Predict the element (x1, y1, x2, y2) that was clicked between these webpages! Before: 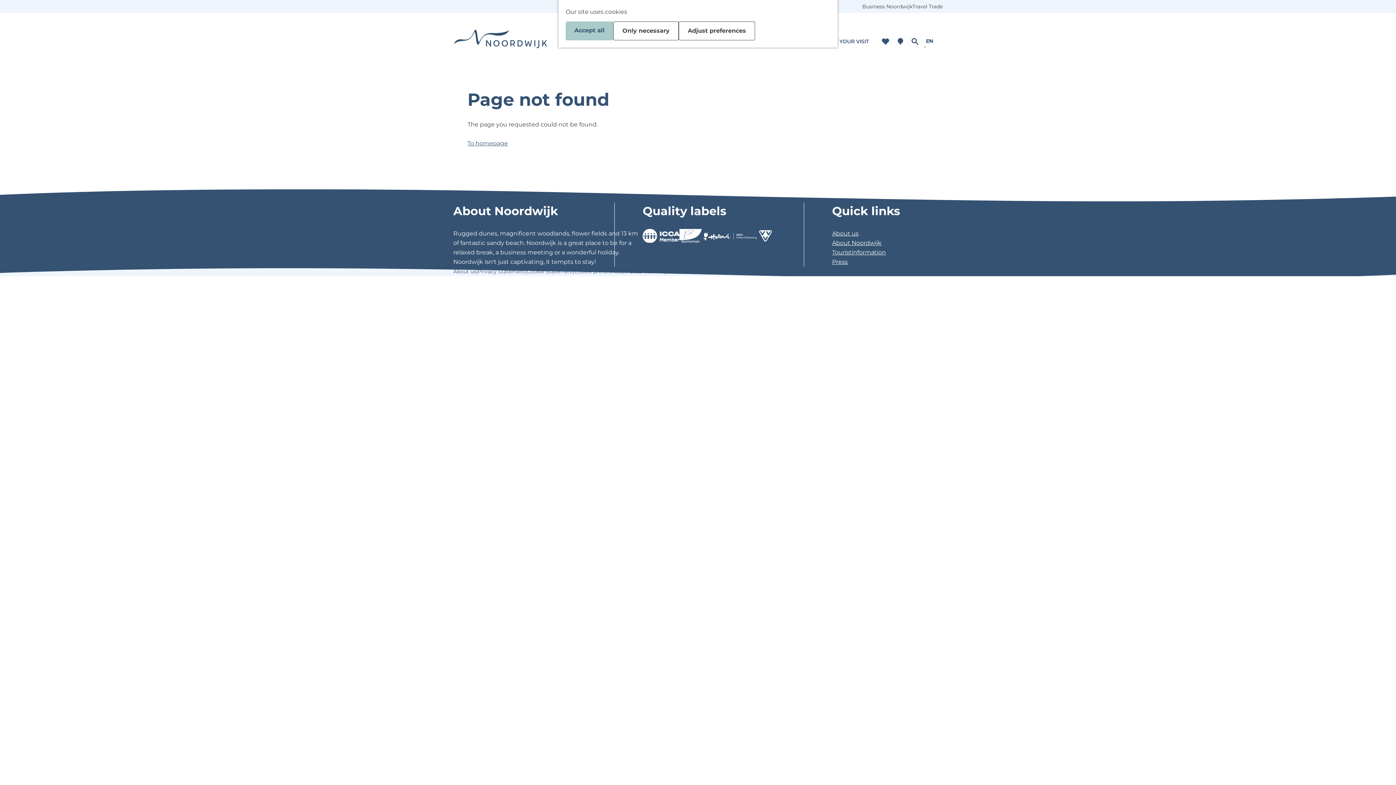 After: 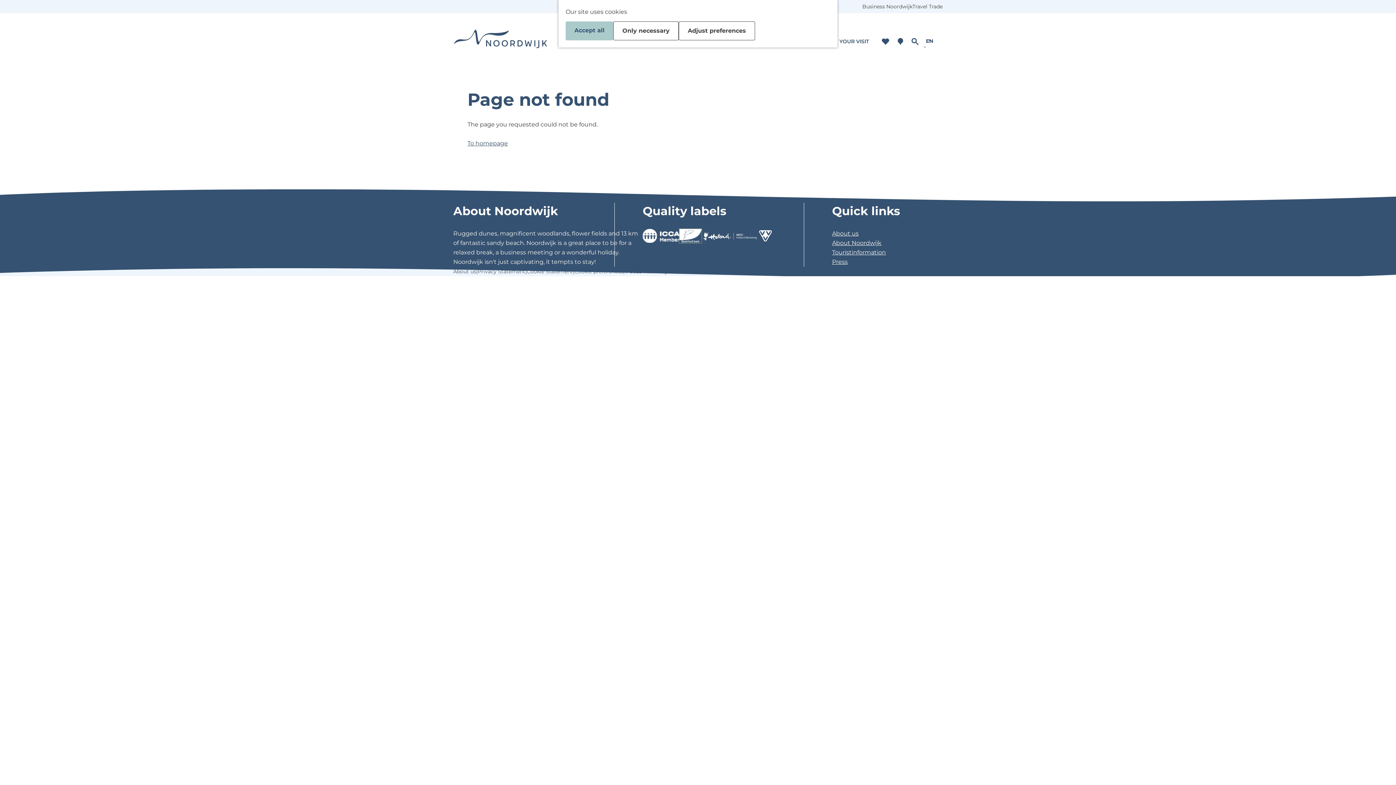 Action: bbox: (679, 228, 701, 243)